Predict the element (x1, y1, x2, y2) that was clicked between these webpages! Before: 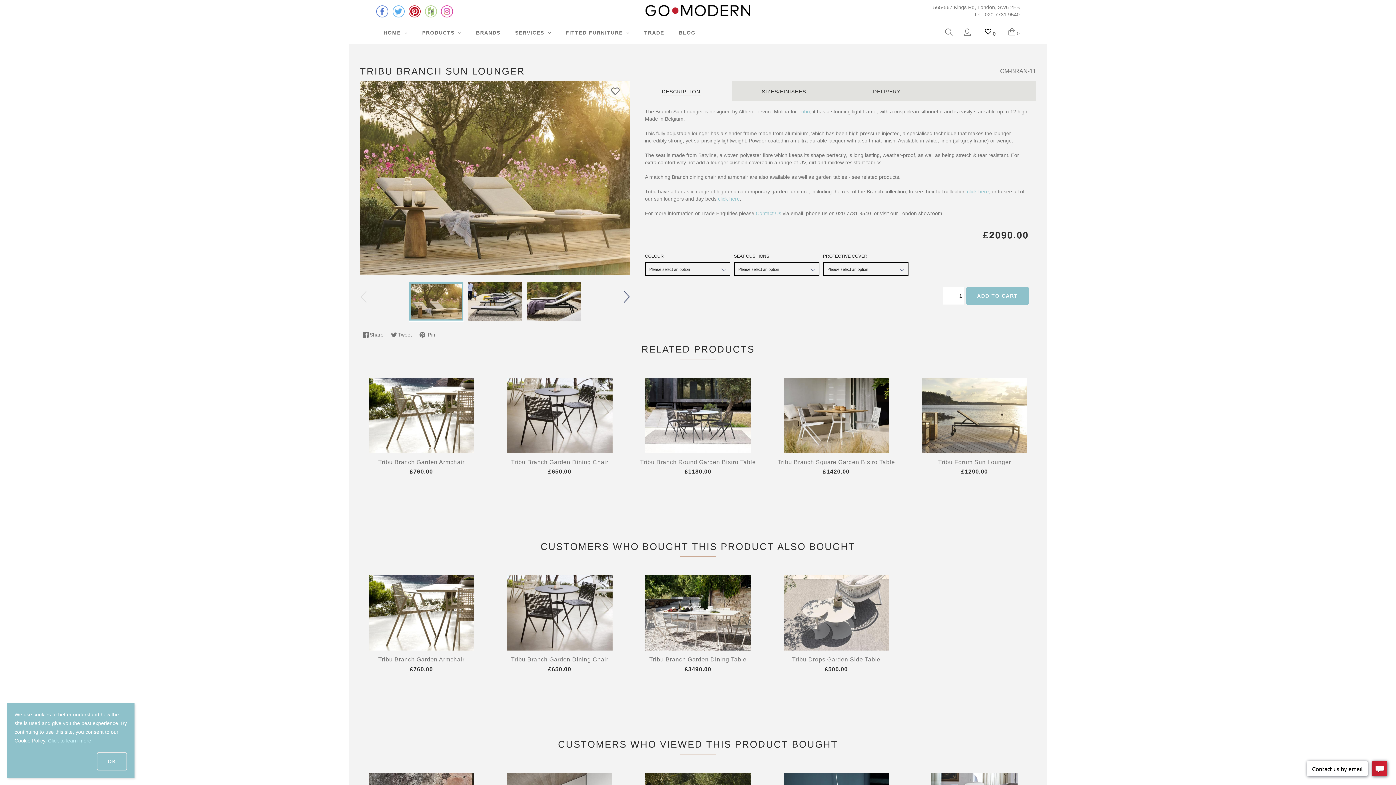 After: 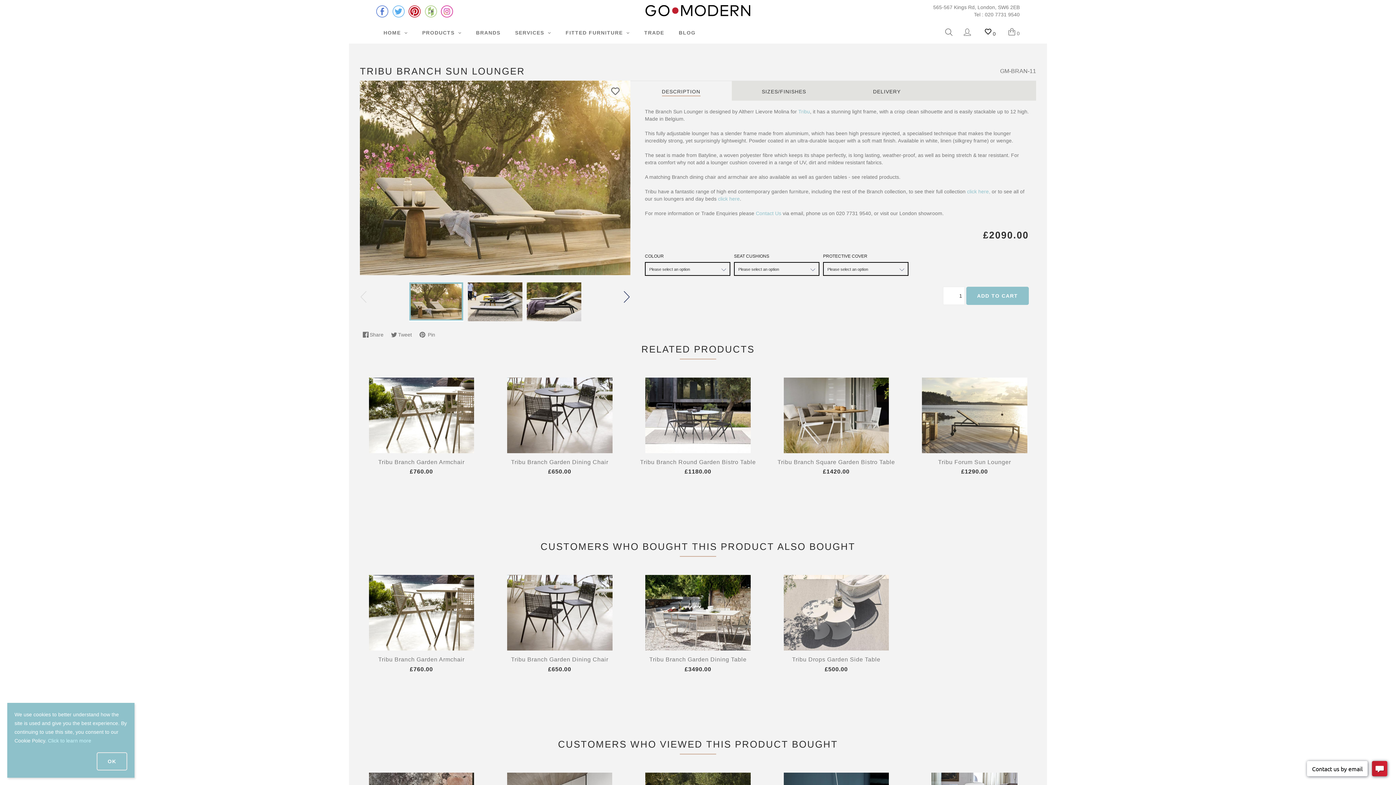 Action: bbox: (662, 88, 700, 96) label: DESCRIPTION